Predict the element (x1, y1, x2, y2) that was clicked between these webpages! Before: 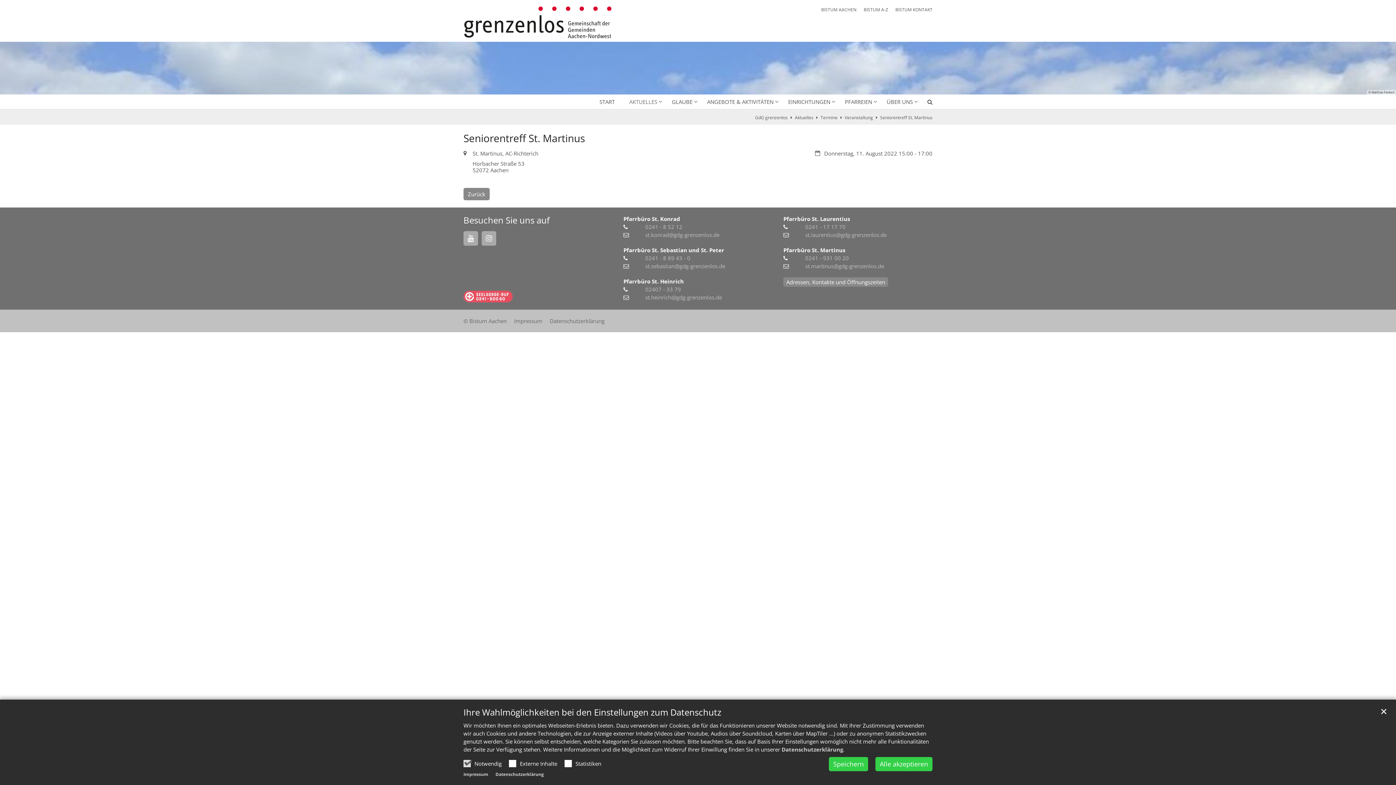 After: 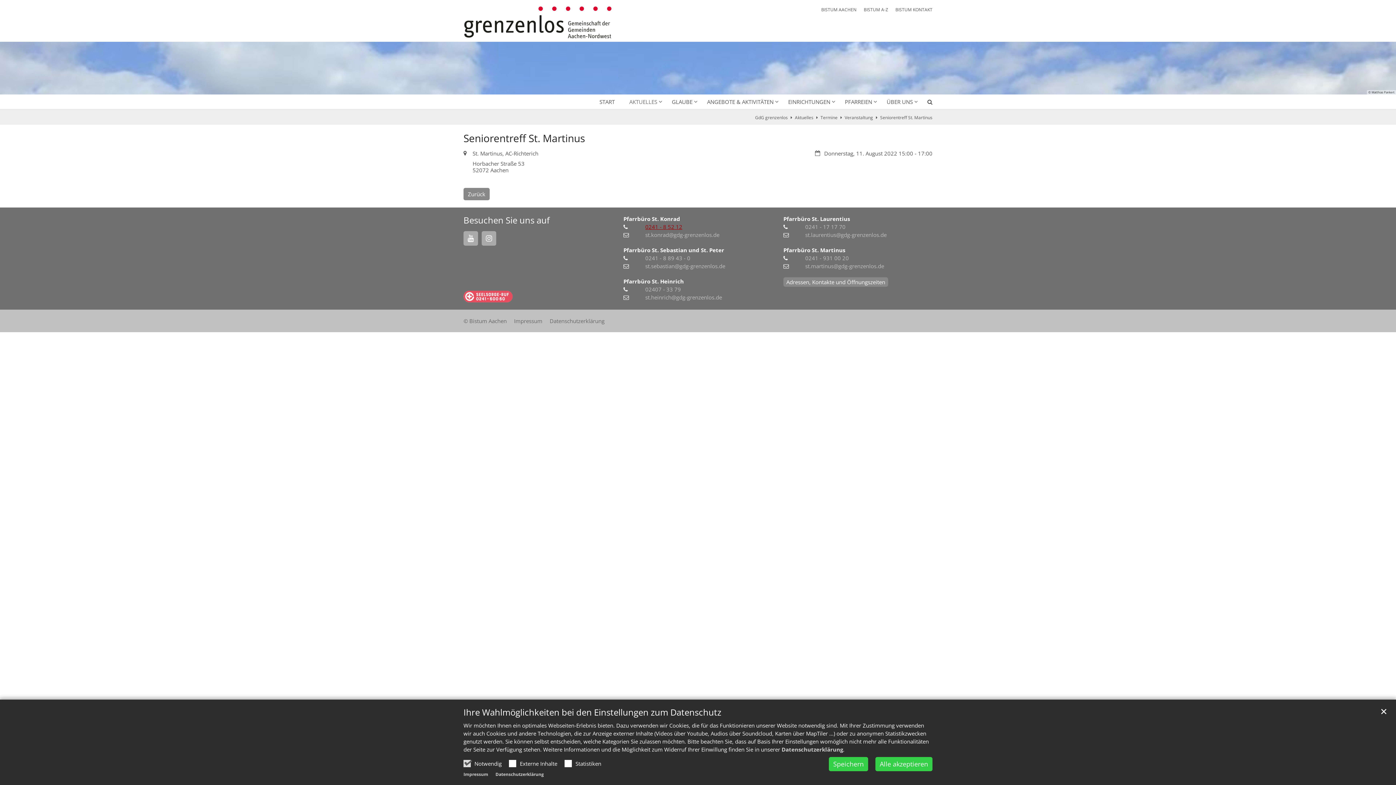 Action: label: 0241 - 8 52 12 bbox: (645, 223, 682, 230)